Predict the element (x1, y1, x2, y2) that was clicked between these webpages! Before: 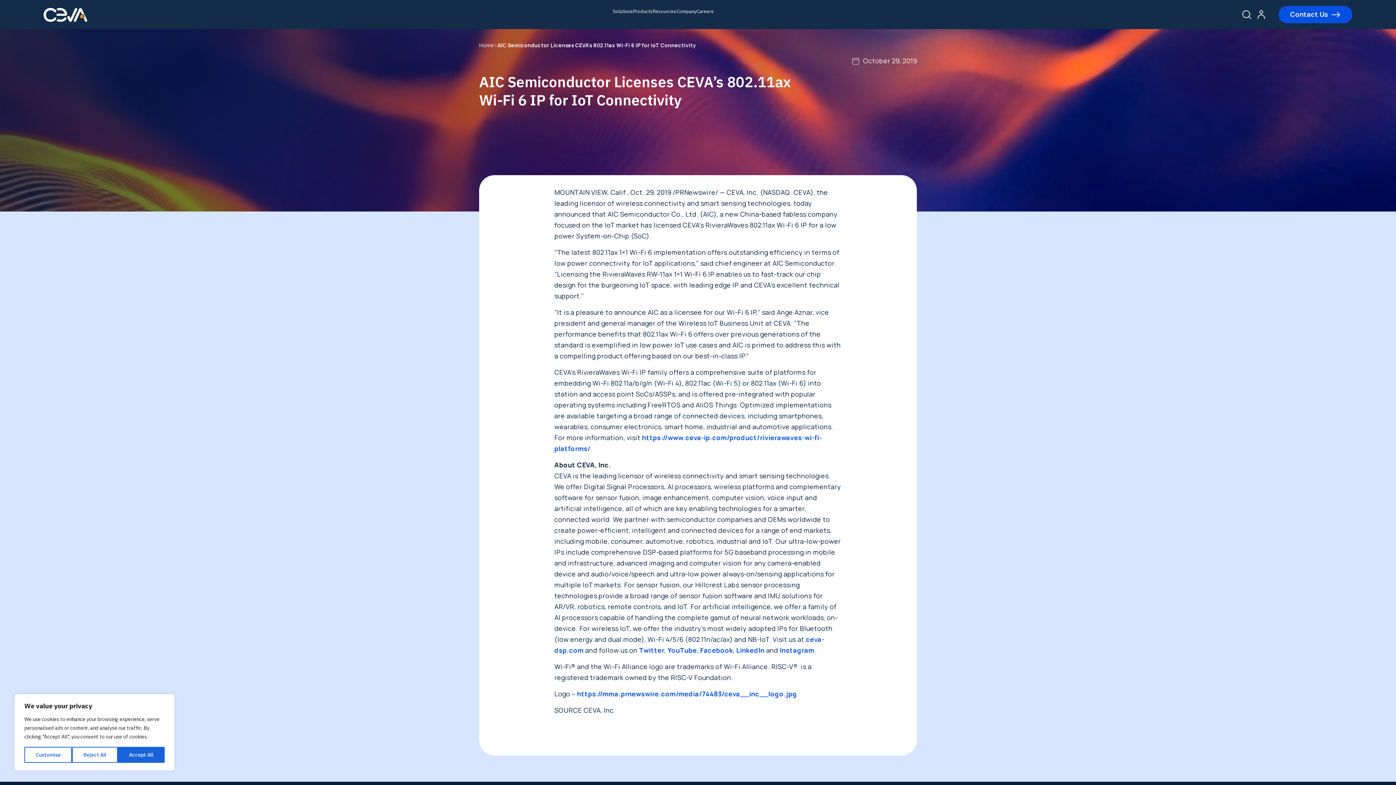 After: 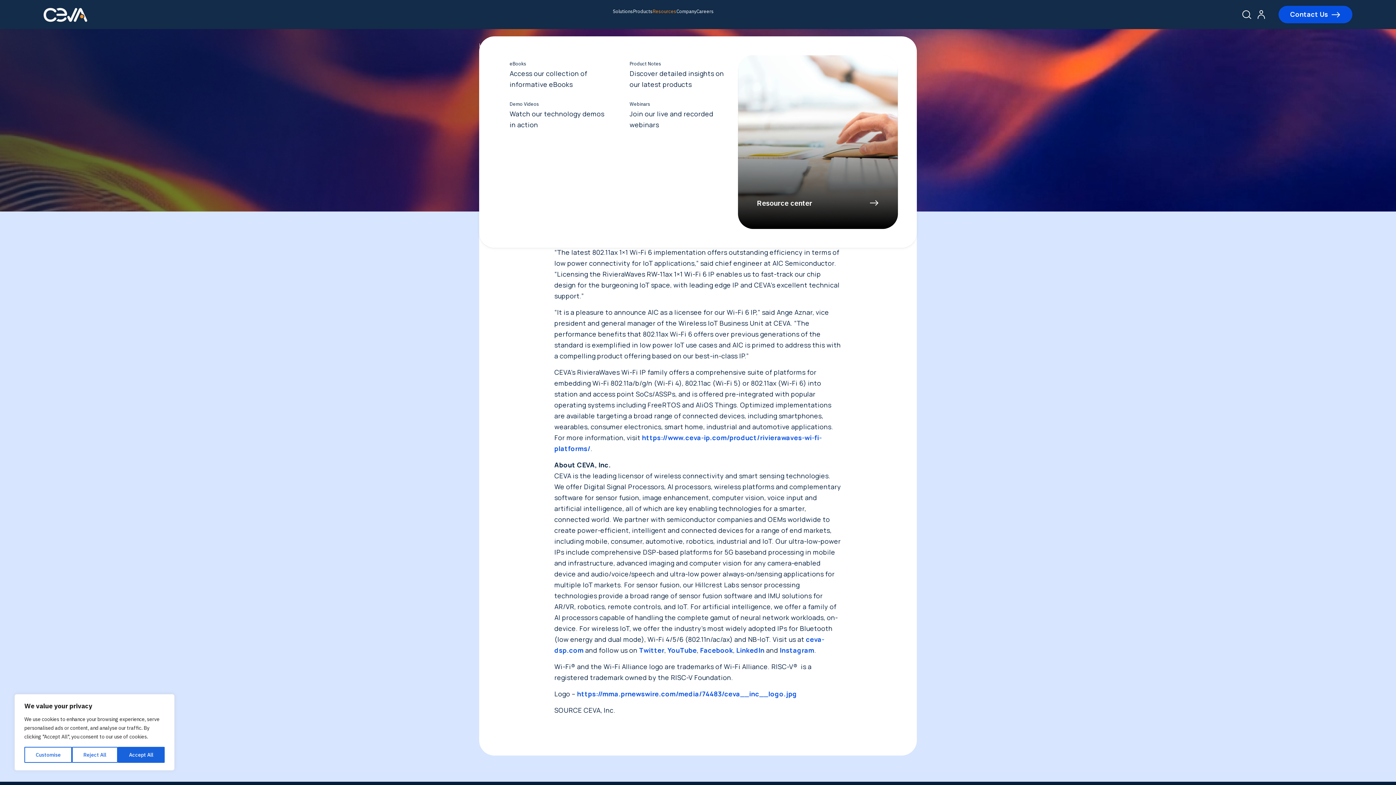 Action: label: Resources bbox: (652, 0, 676, 29)